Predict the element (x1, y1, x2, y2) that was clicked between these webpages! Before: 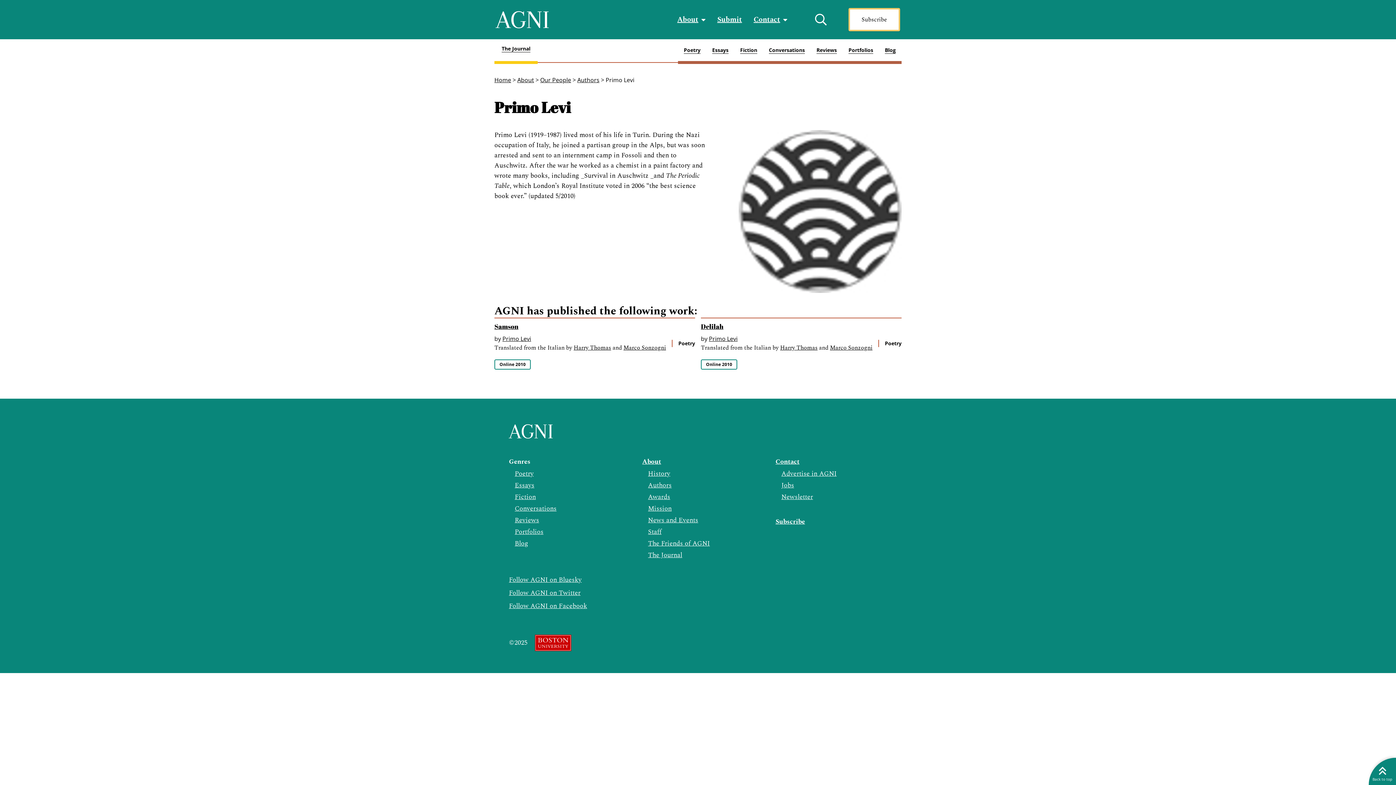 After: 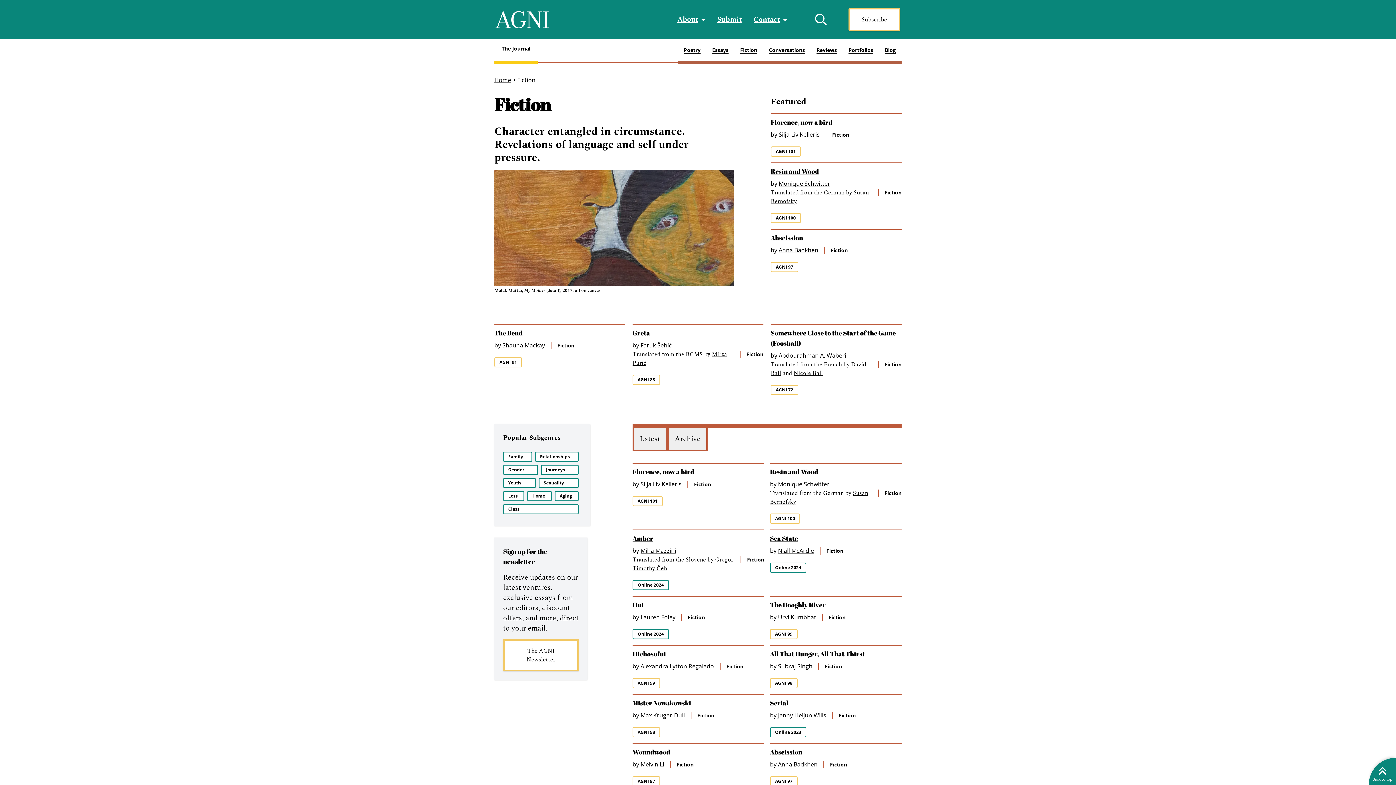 Action: label: Fiction bbox: (734, 39, 763, 64)